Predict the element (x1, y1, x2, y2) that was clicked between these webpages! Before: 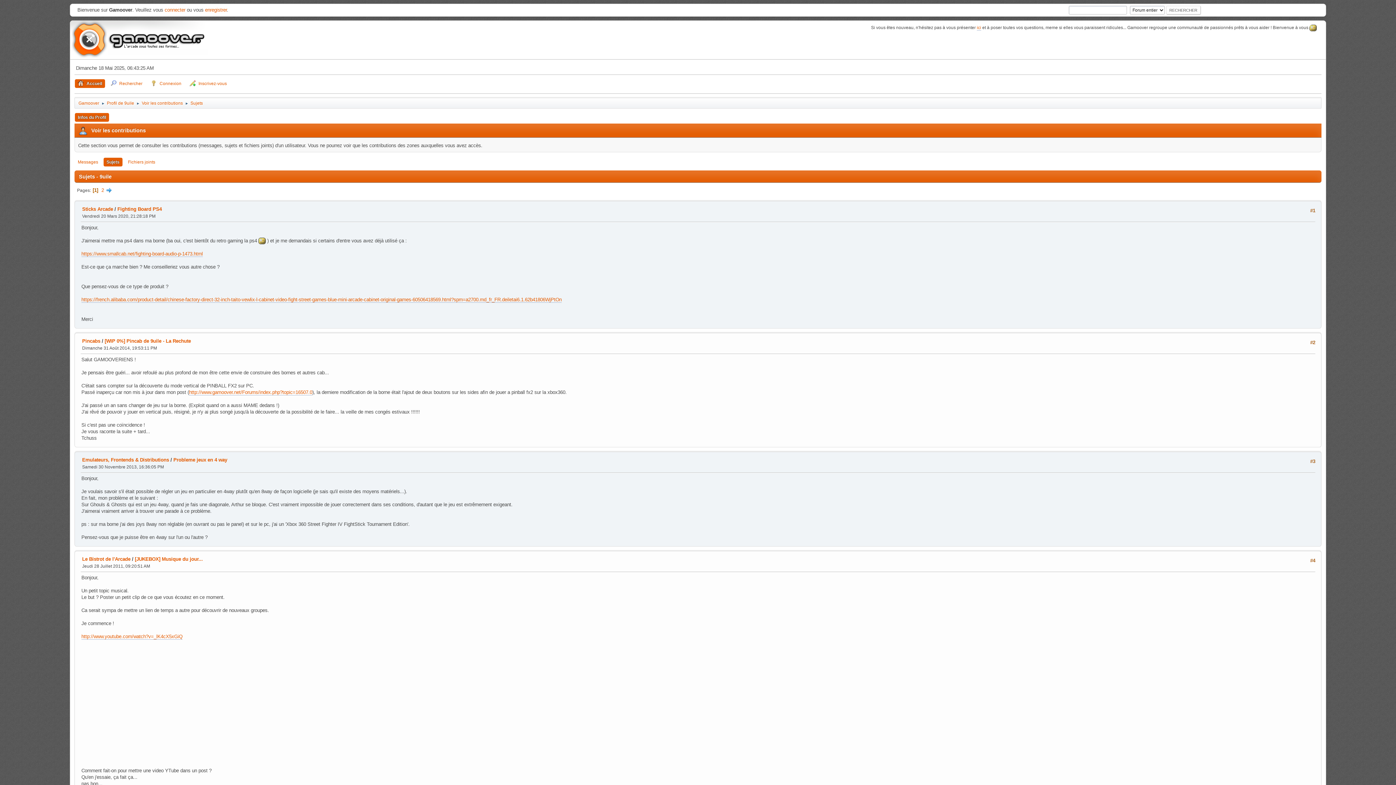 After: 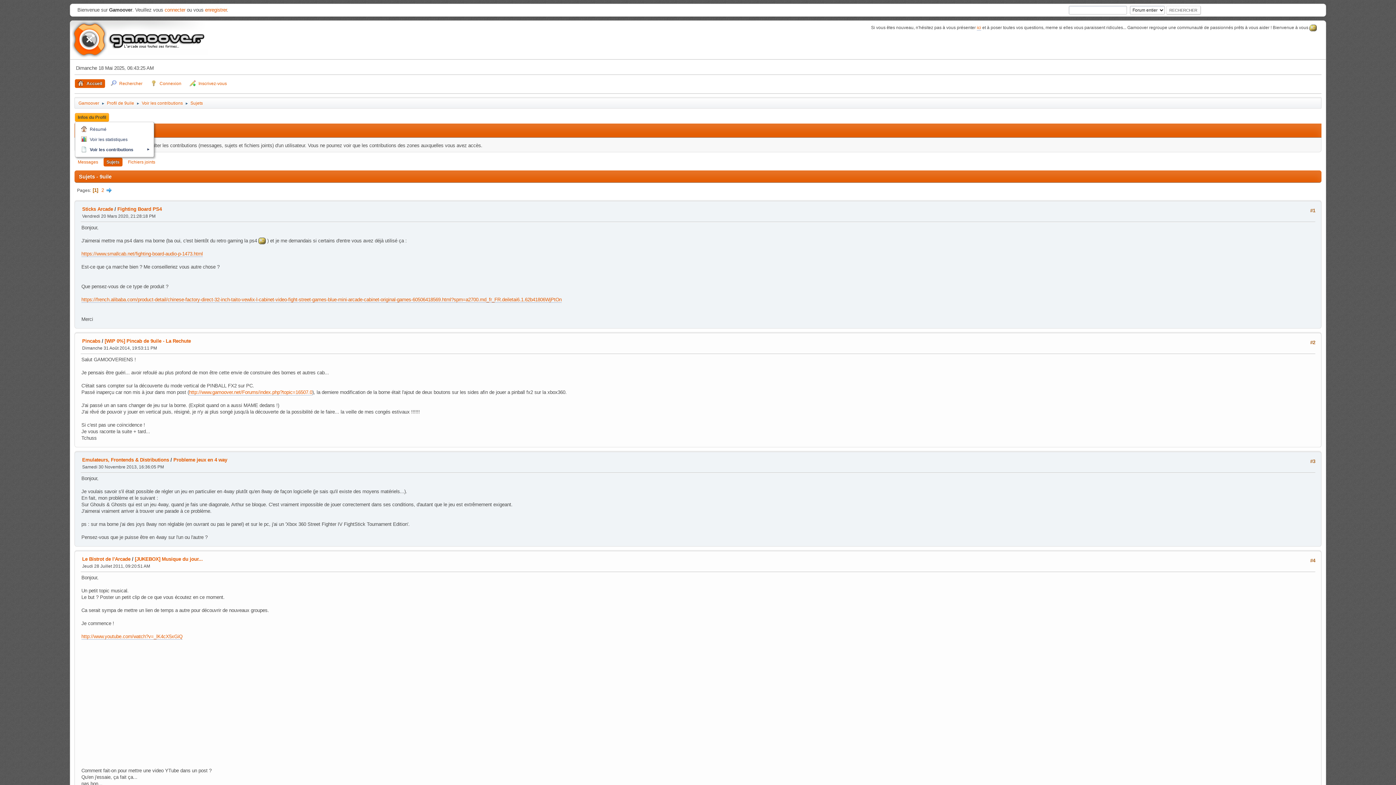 Action: bbox: (74, 113, 109, 121) label: Infos du Profil